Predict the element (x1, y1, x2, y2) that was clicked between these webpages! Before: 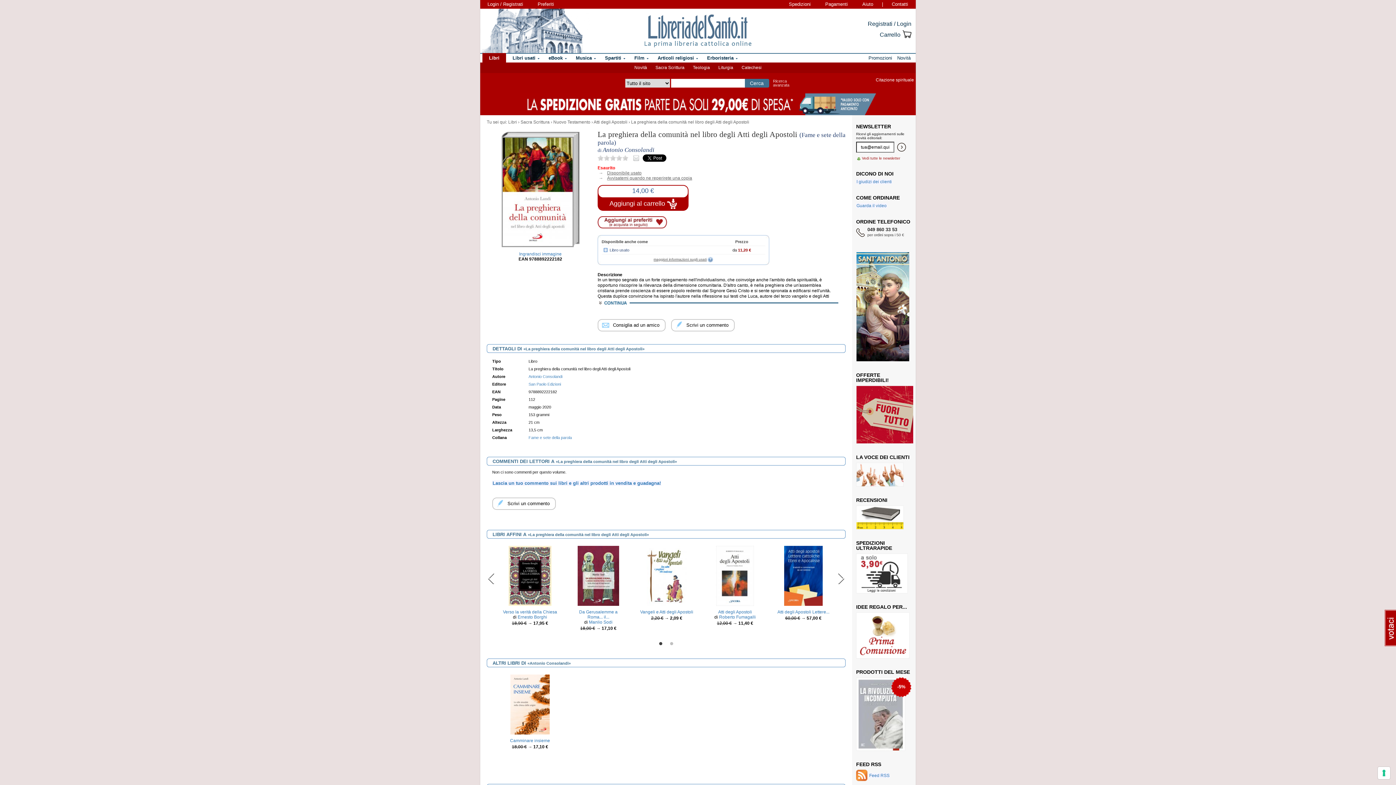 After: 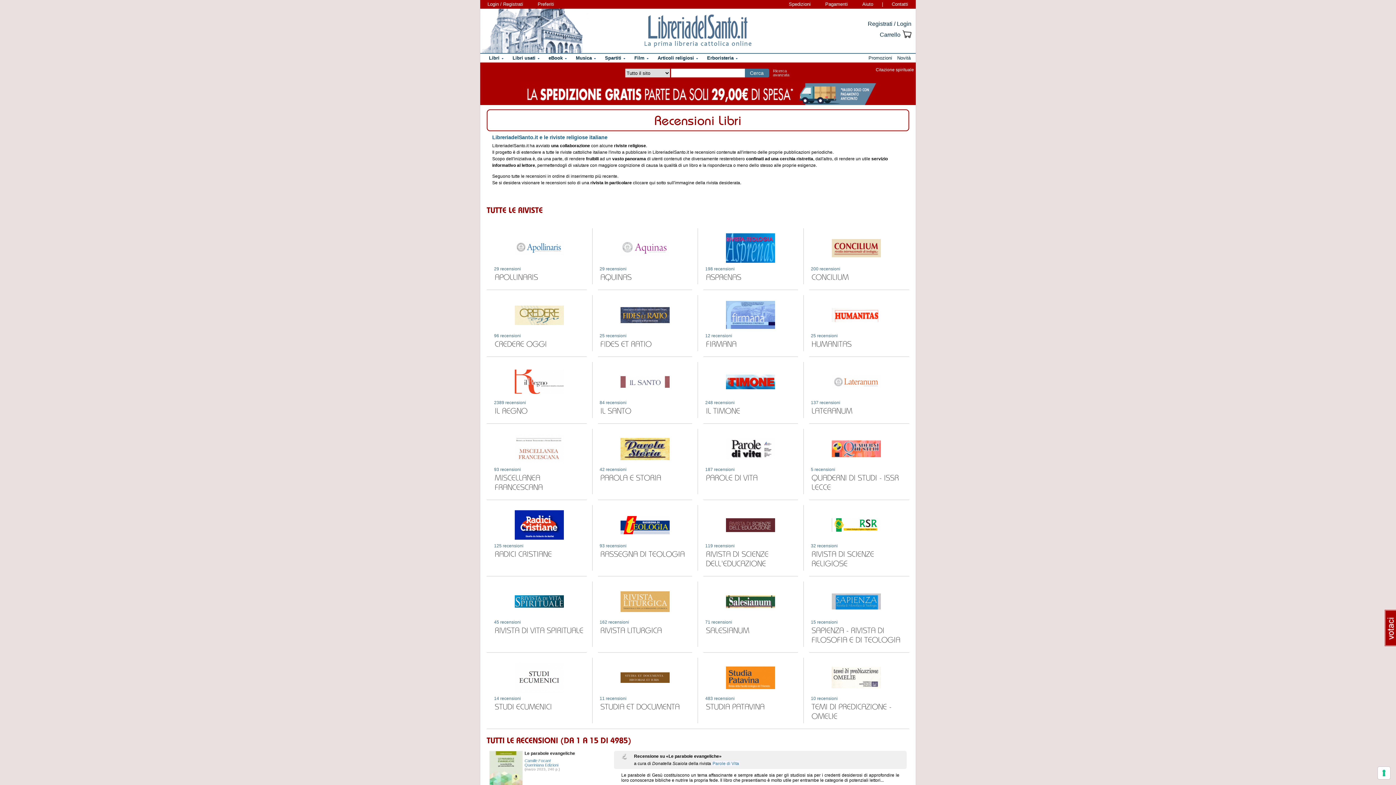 Action: bbox: (856, 515, 904, 520)